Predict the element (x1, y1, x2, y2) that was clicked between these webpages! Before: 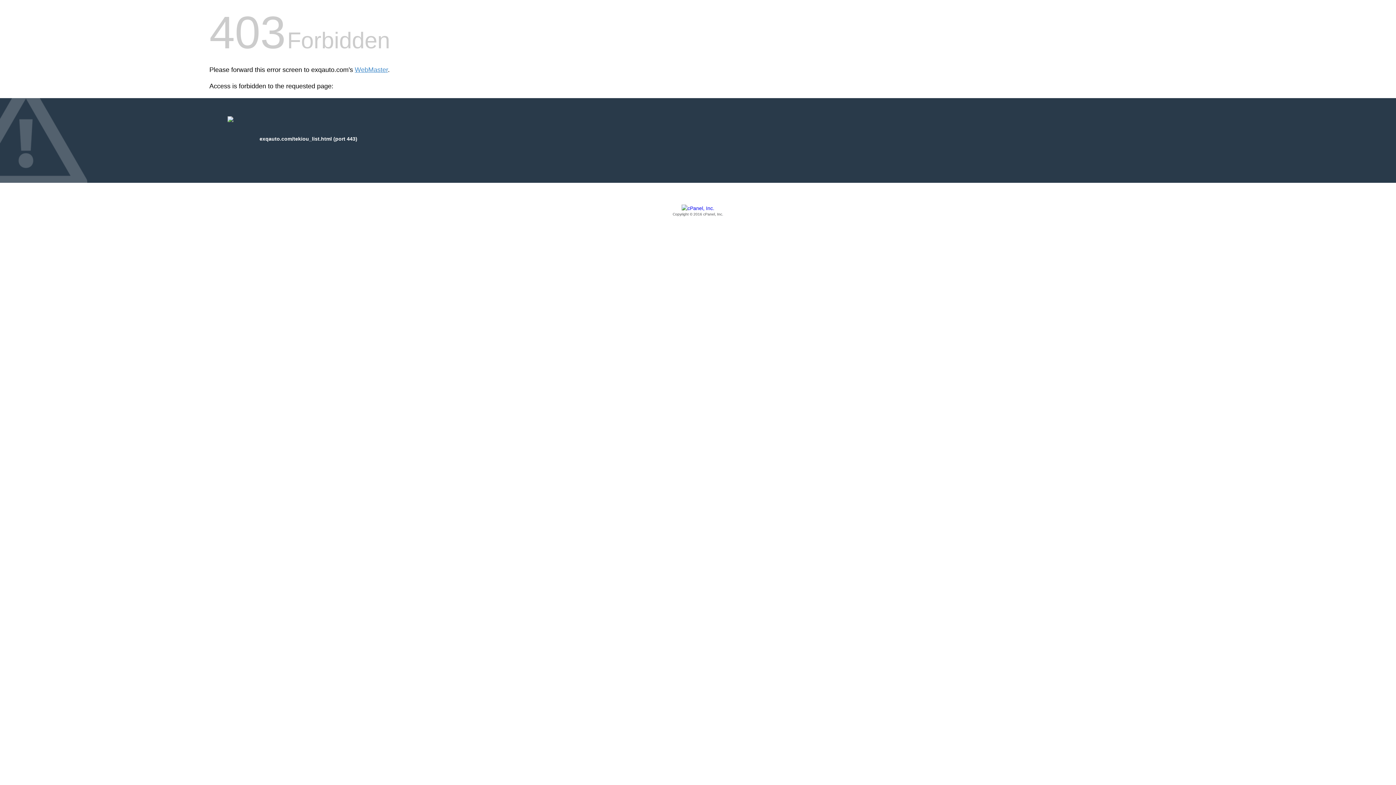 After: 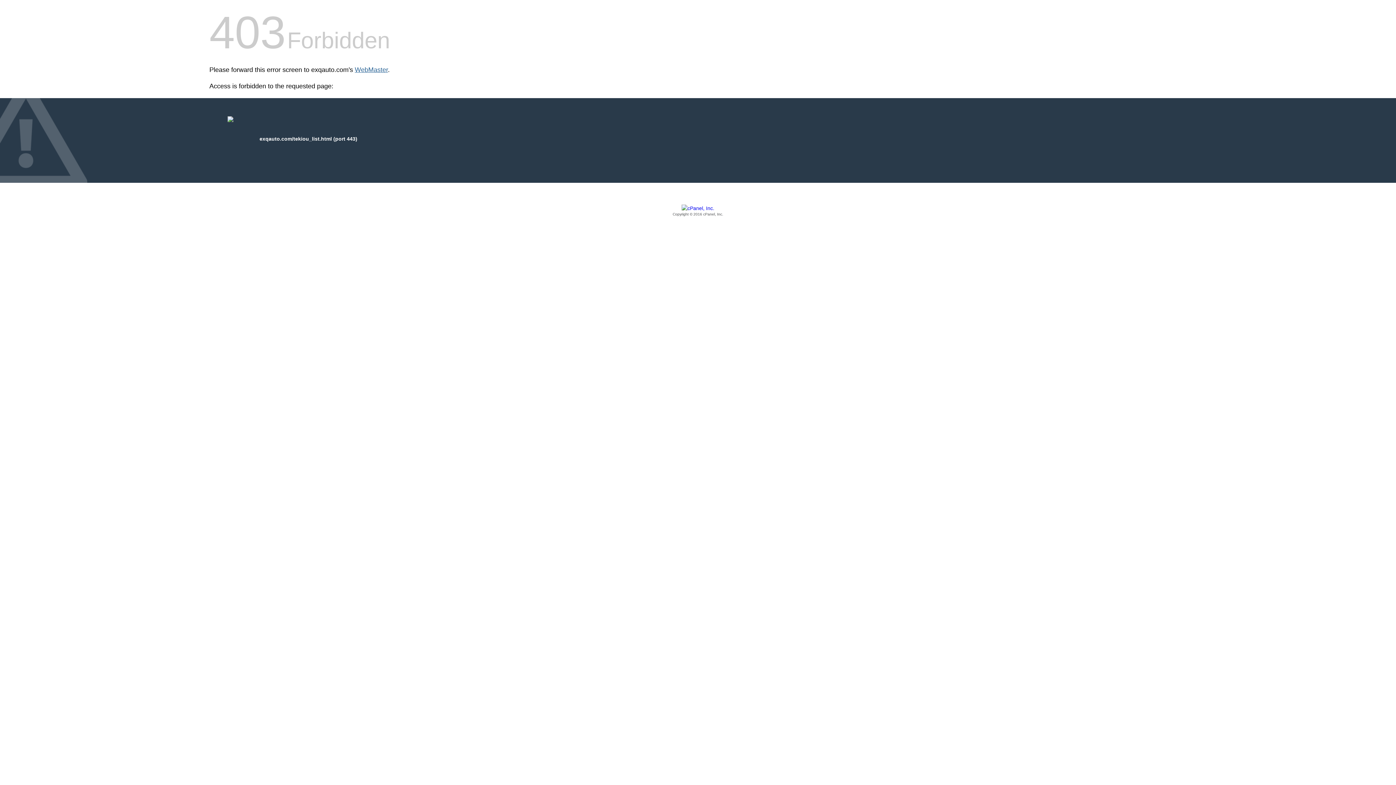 Action: bbox: (354, 66, 388, 73) label: WebMaster